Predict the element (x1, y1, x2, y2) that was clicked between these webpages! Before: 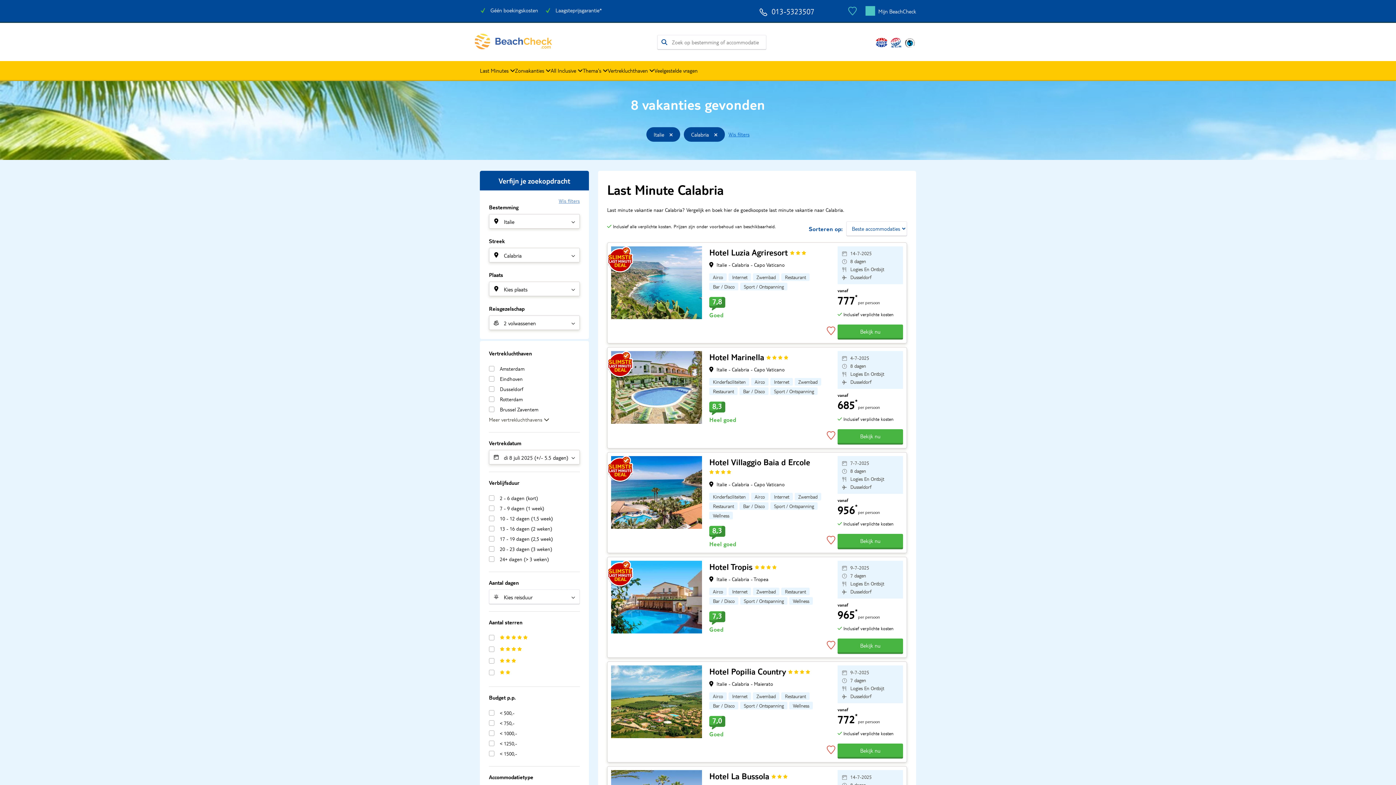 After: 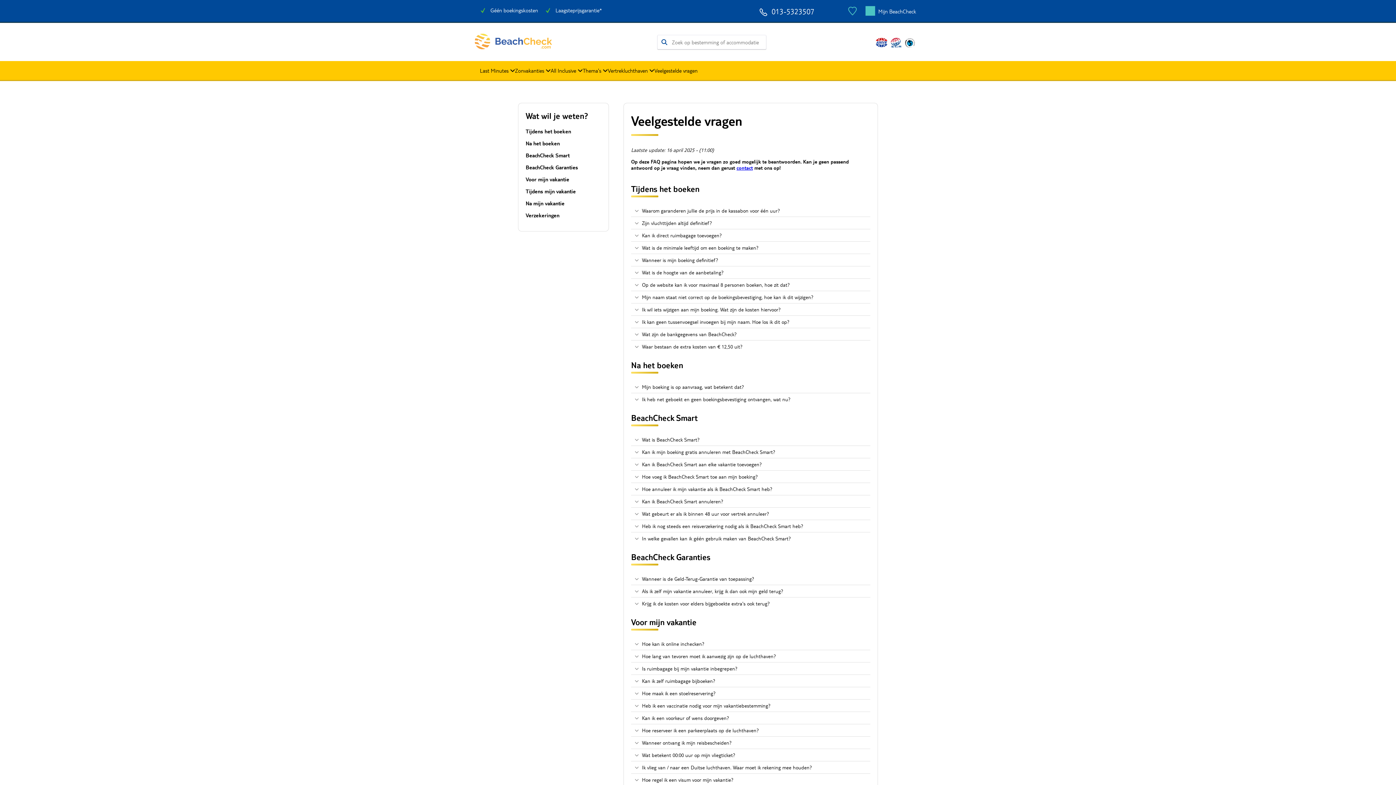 Action: bbox: (654, 67, 697, 73) label: Veelgestelde vragen